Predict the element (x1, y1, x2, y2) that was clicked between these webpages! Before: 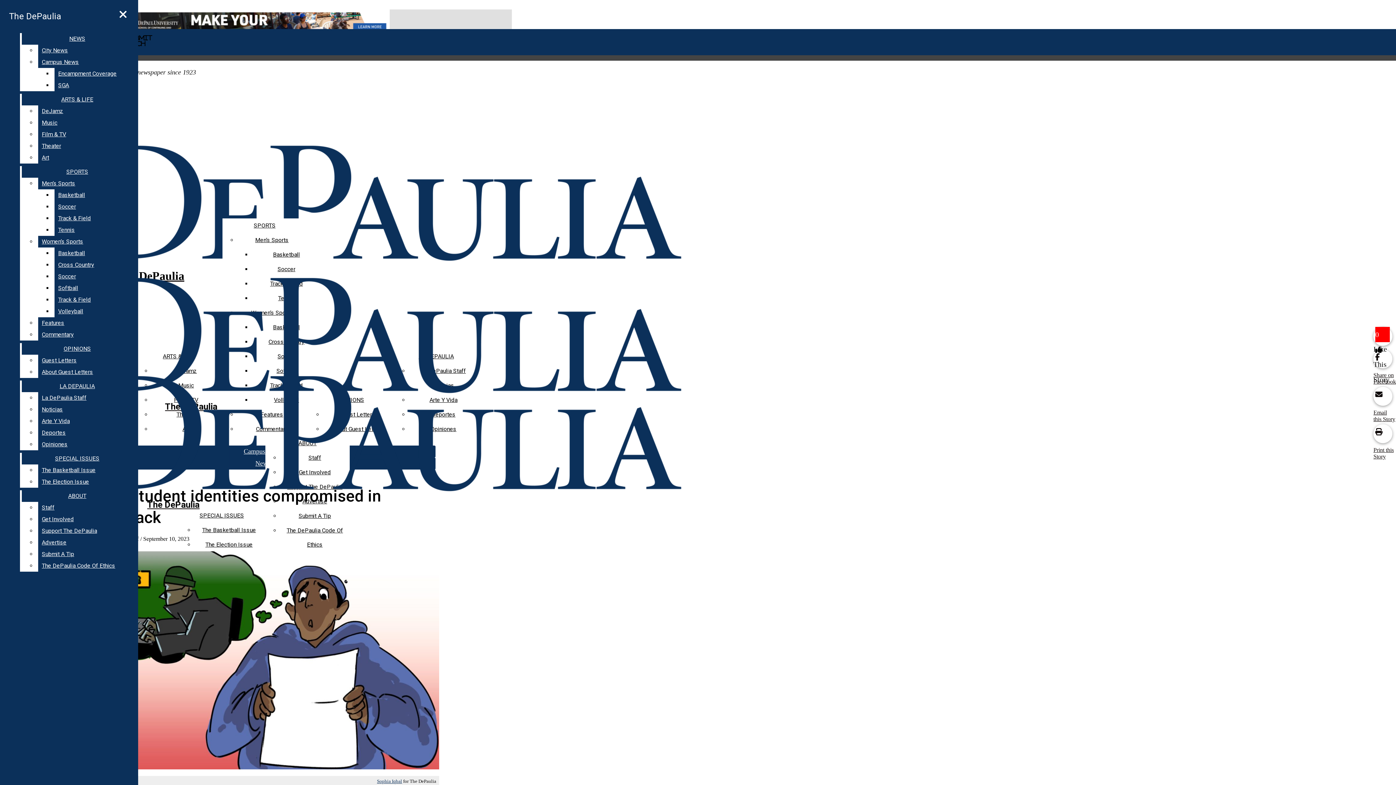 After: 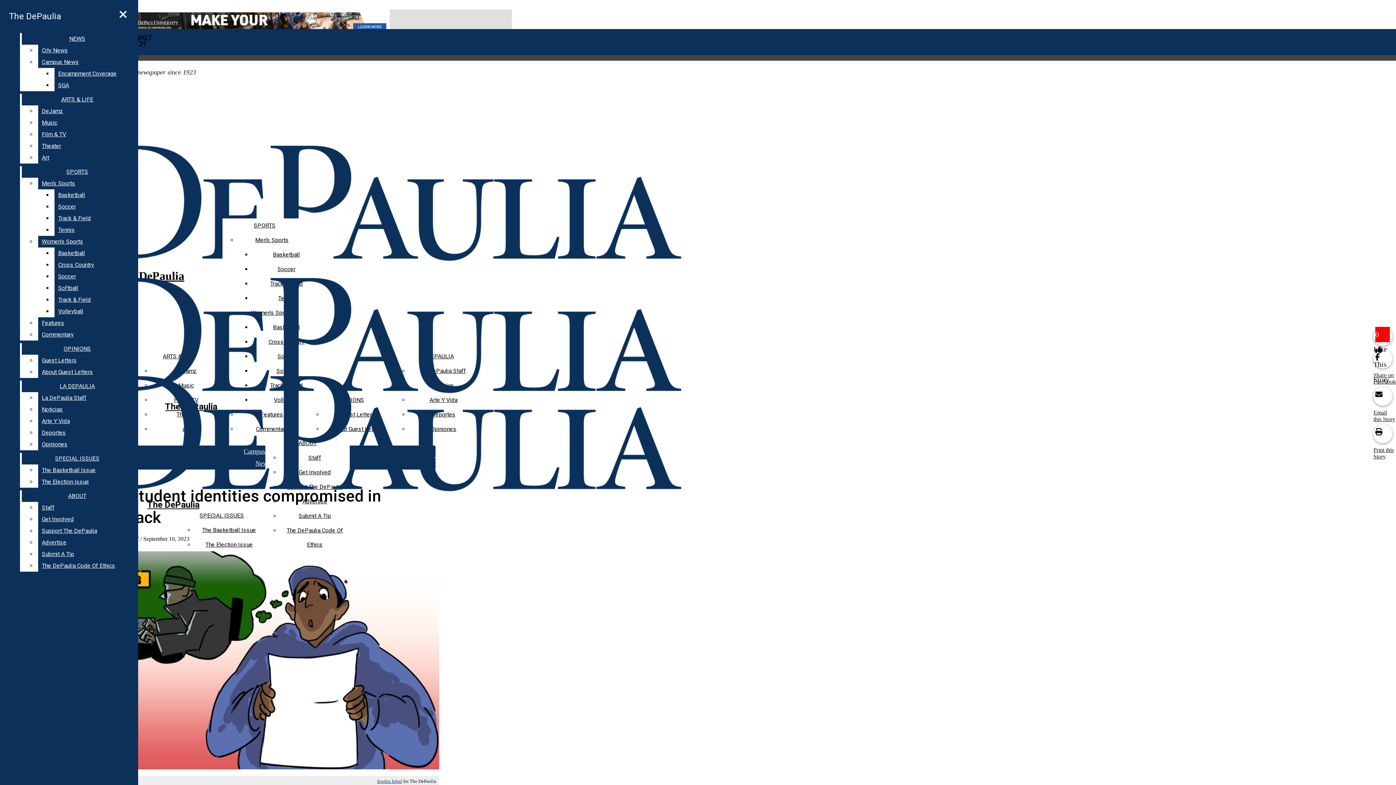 Action: label: Email this Story bbox: (1373, 387, 1396, 422)